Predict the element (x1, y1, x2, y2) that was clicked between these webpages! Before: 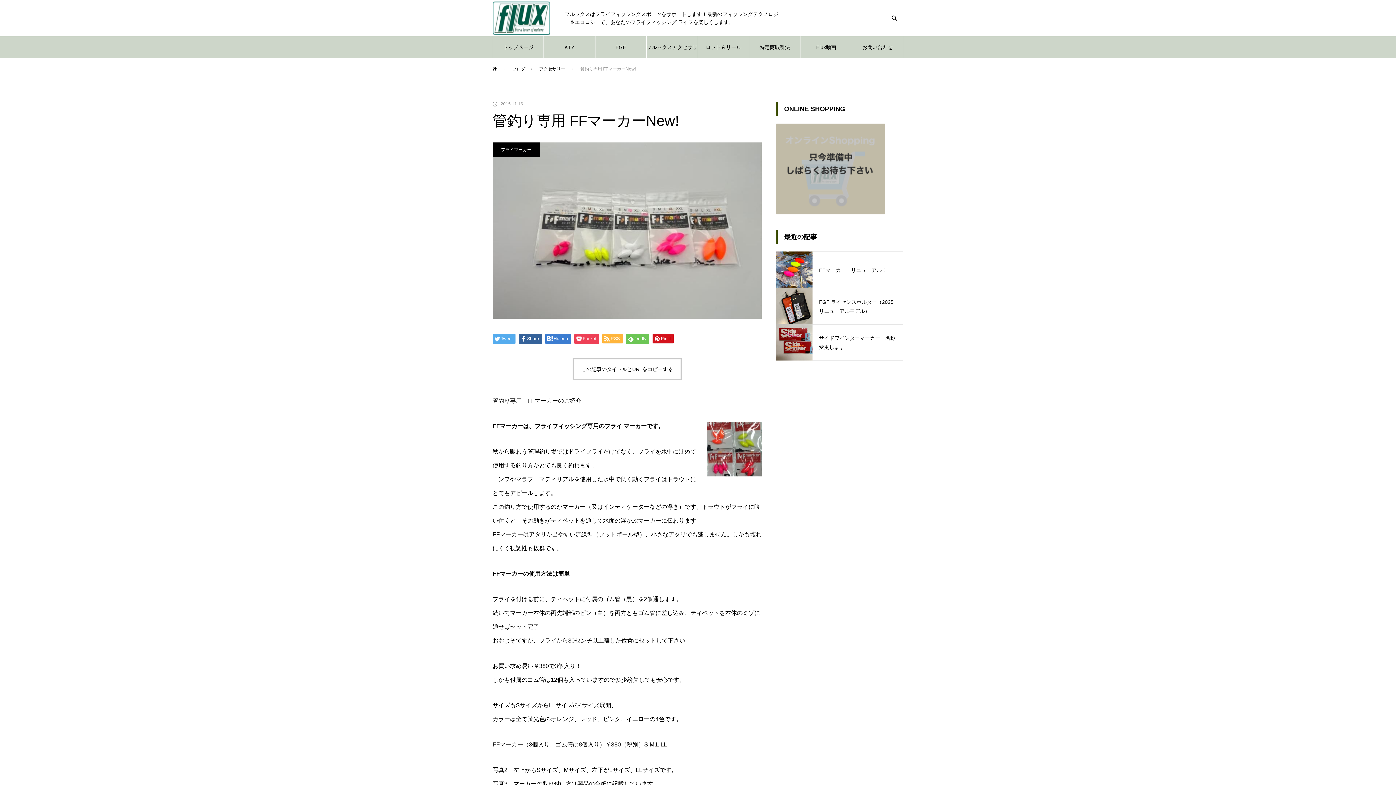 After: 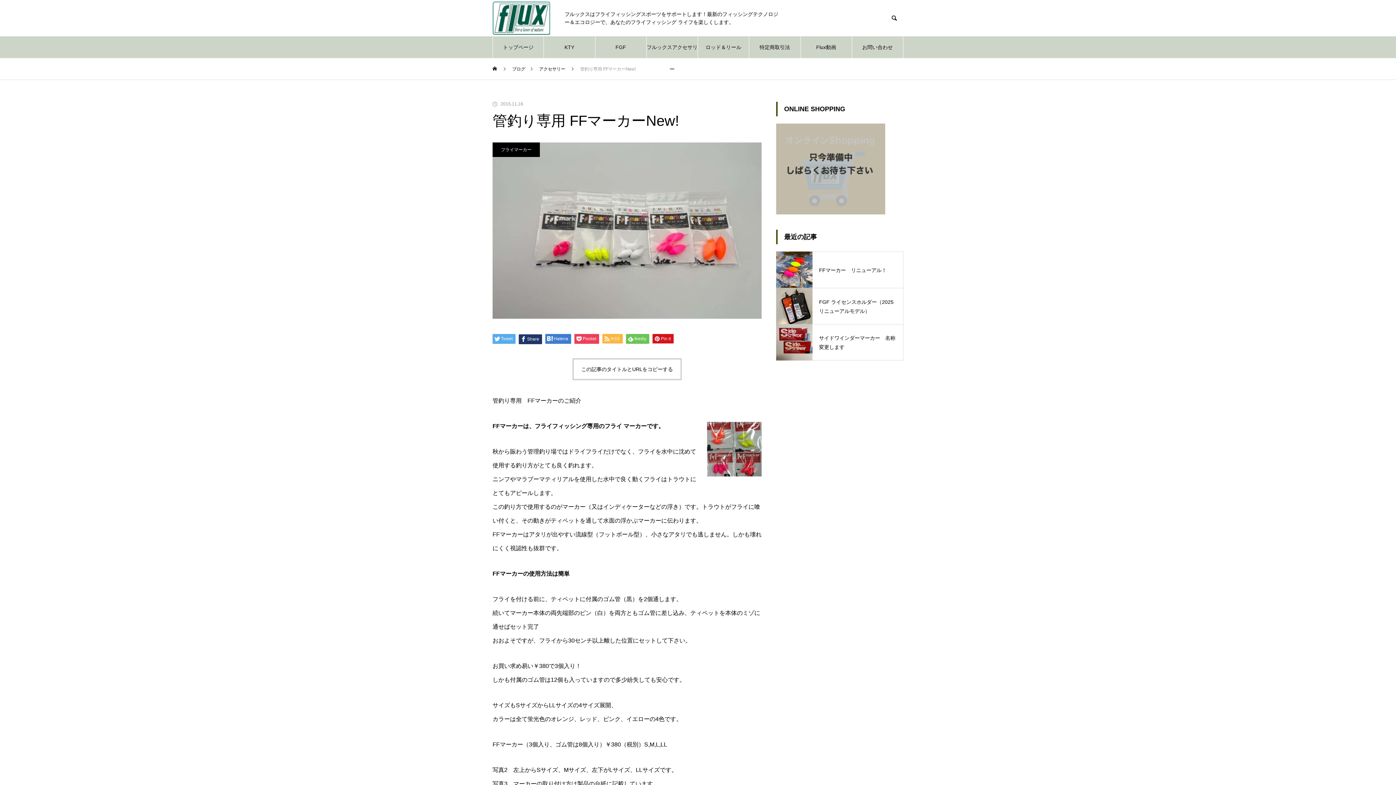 Action: bbox: (518, 334, 542, 344) label: Share